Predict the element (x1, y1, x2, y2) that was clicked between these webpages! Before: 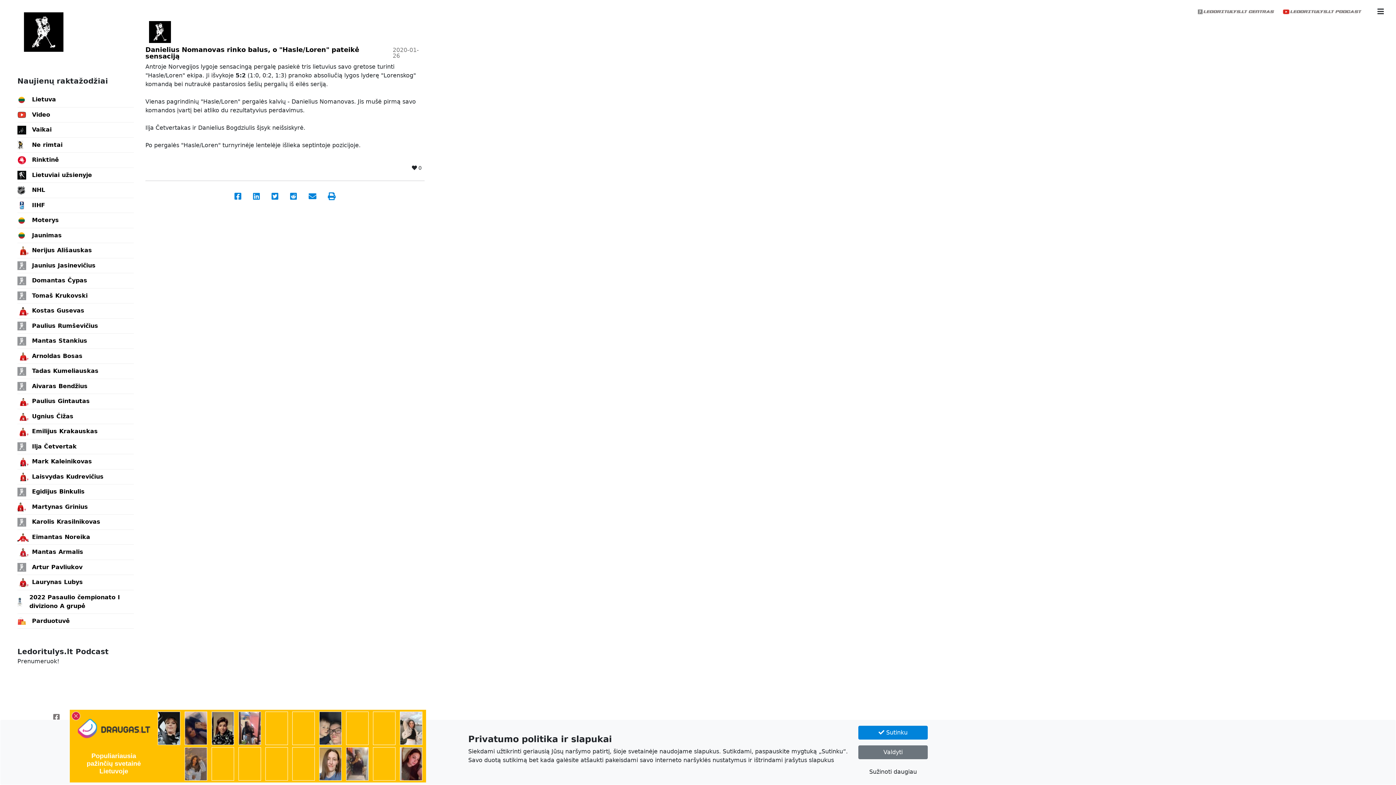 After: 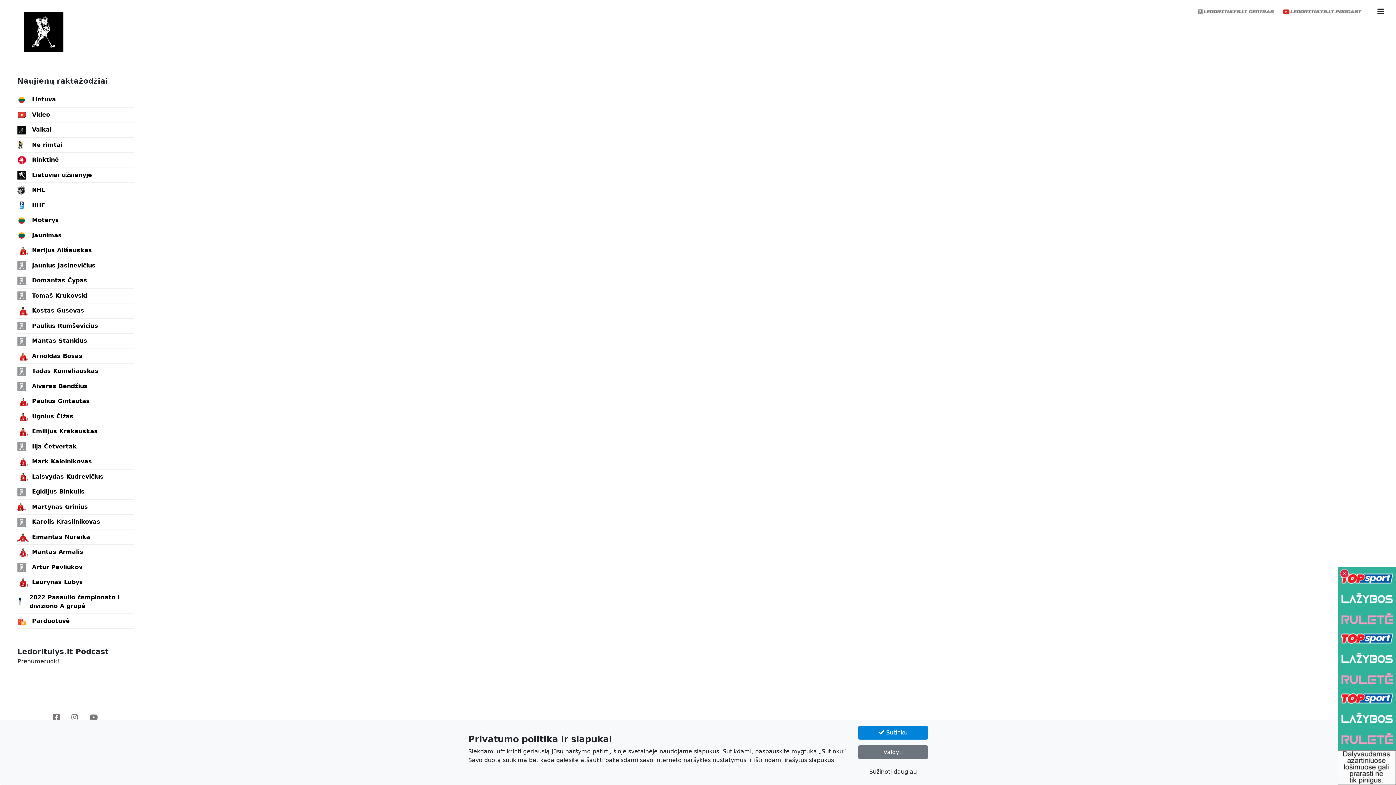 Action: label: Ne rimtai bbox: (17, 137, 133, 152)